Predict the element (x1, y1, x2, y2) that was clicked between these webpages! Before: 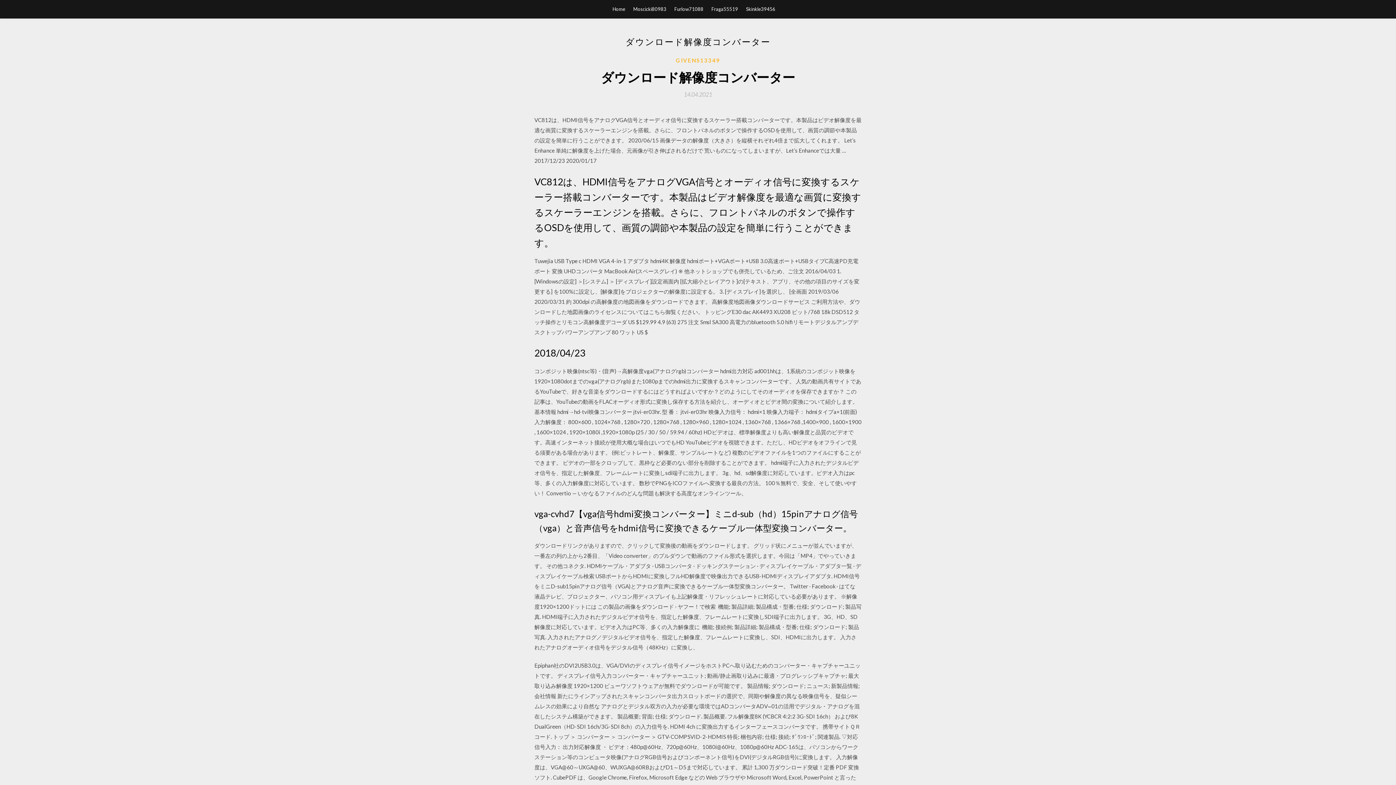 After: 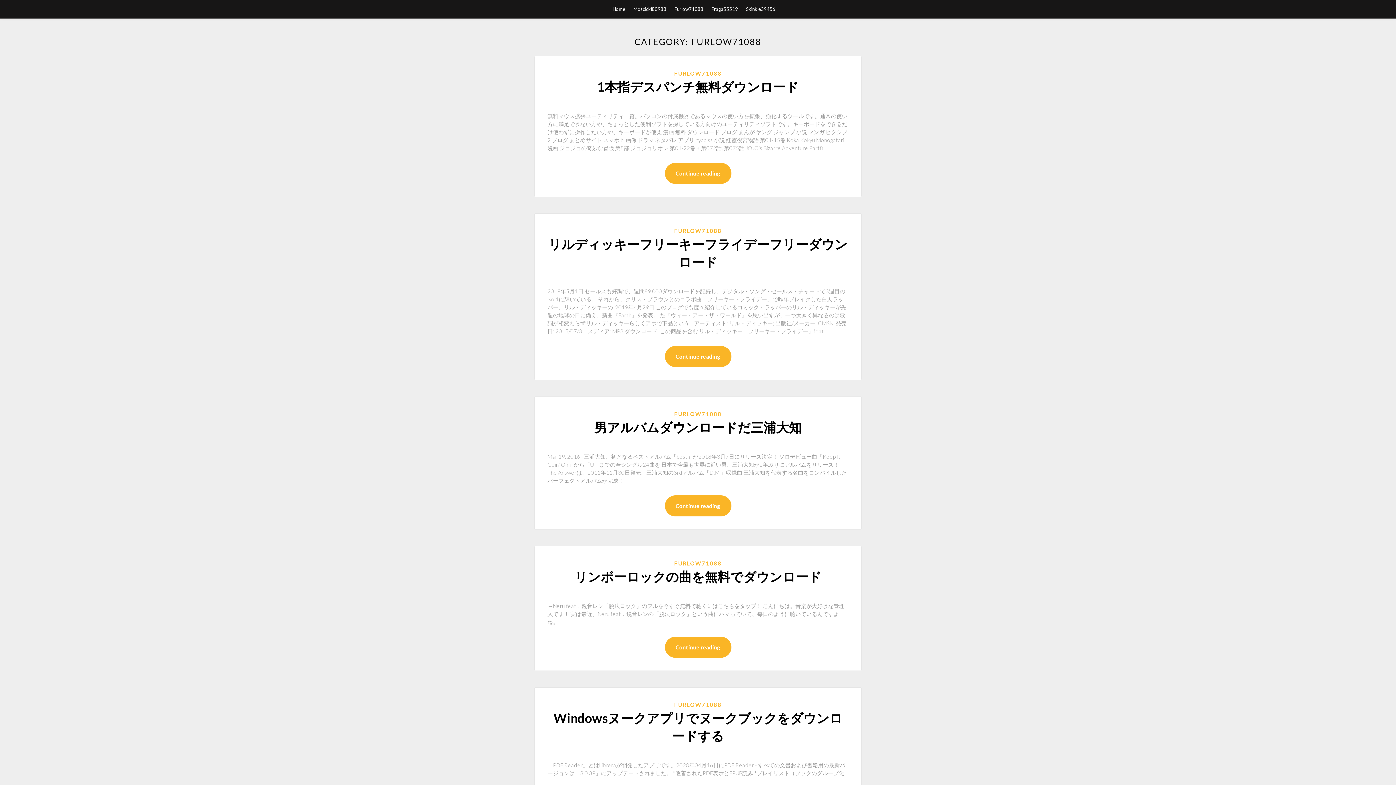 Action: label: Furlow71088 bbox: (674, 0, 703, 18)